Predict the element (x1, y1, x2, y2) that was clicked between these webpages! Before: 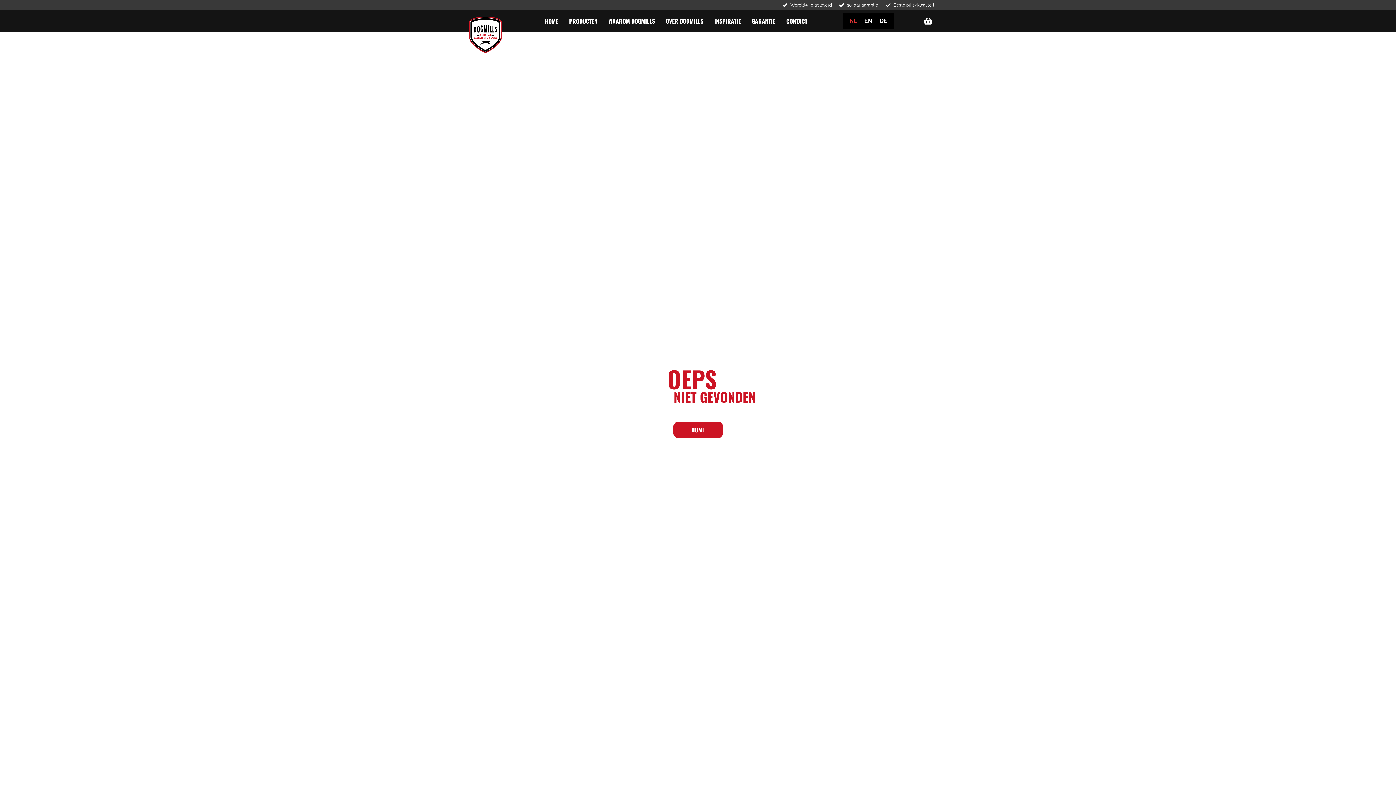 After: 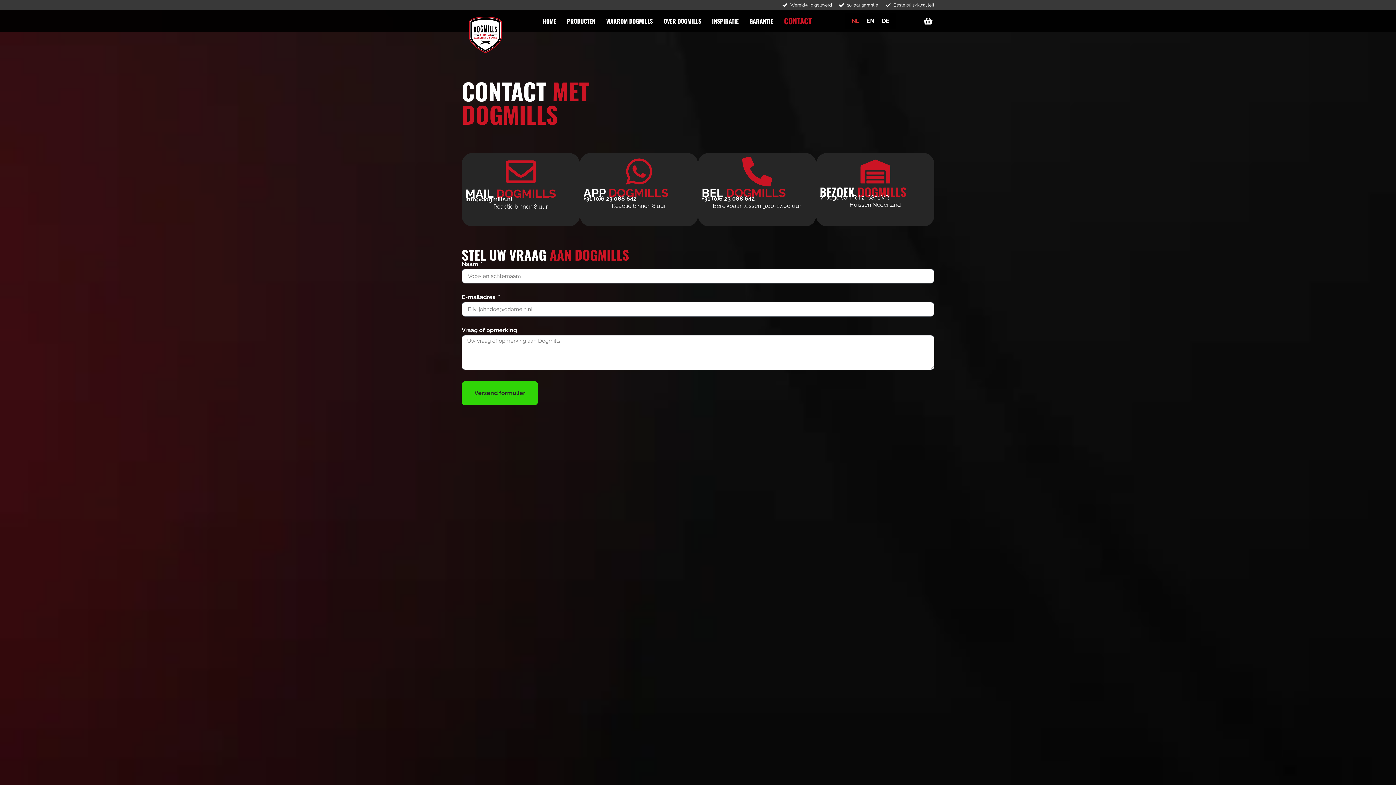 Action: bbox: (780, 15, 812, 26) label: CONTACT